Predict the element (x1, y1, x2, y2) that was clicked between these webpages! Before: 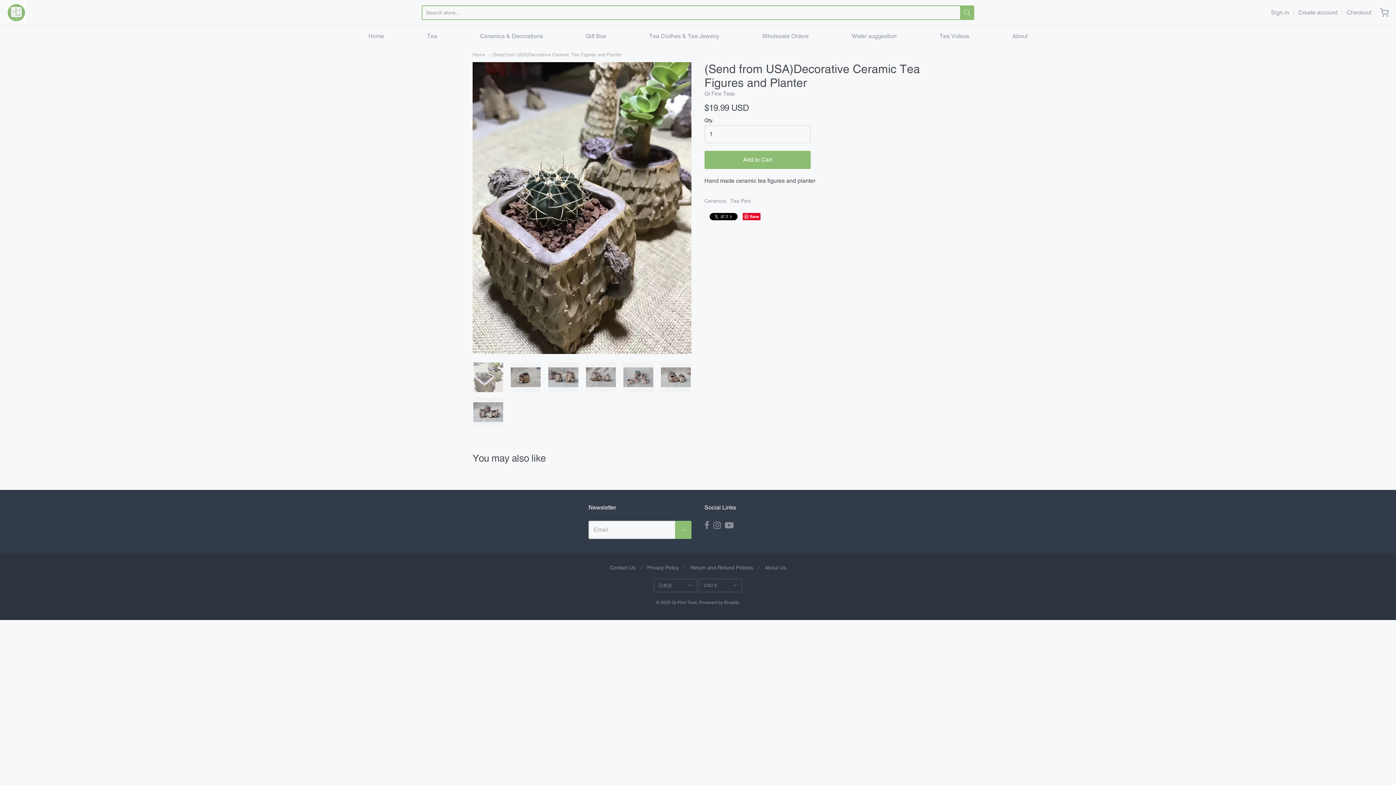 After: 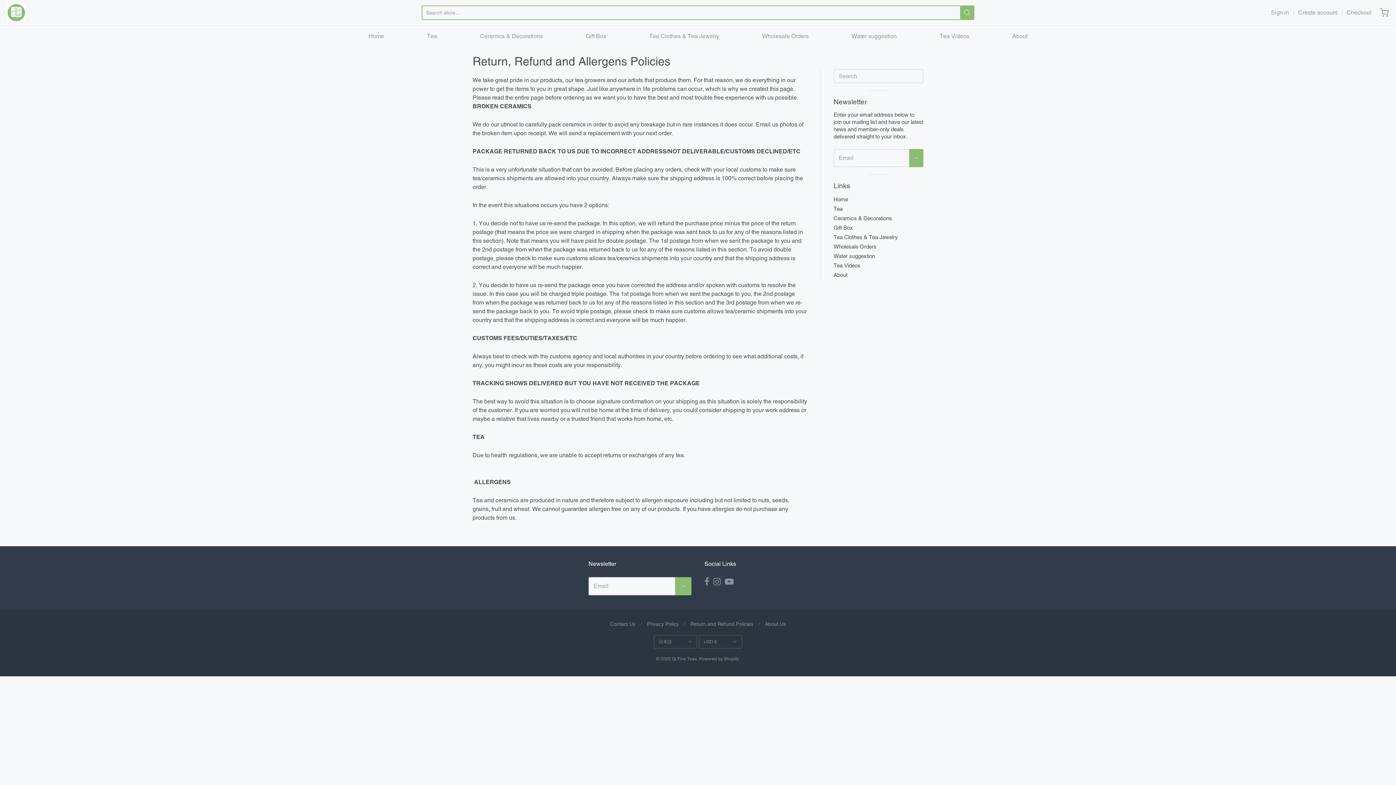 Action: label: Return and Refund Policies bbox: (690, 565, 753, 570)